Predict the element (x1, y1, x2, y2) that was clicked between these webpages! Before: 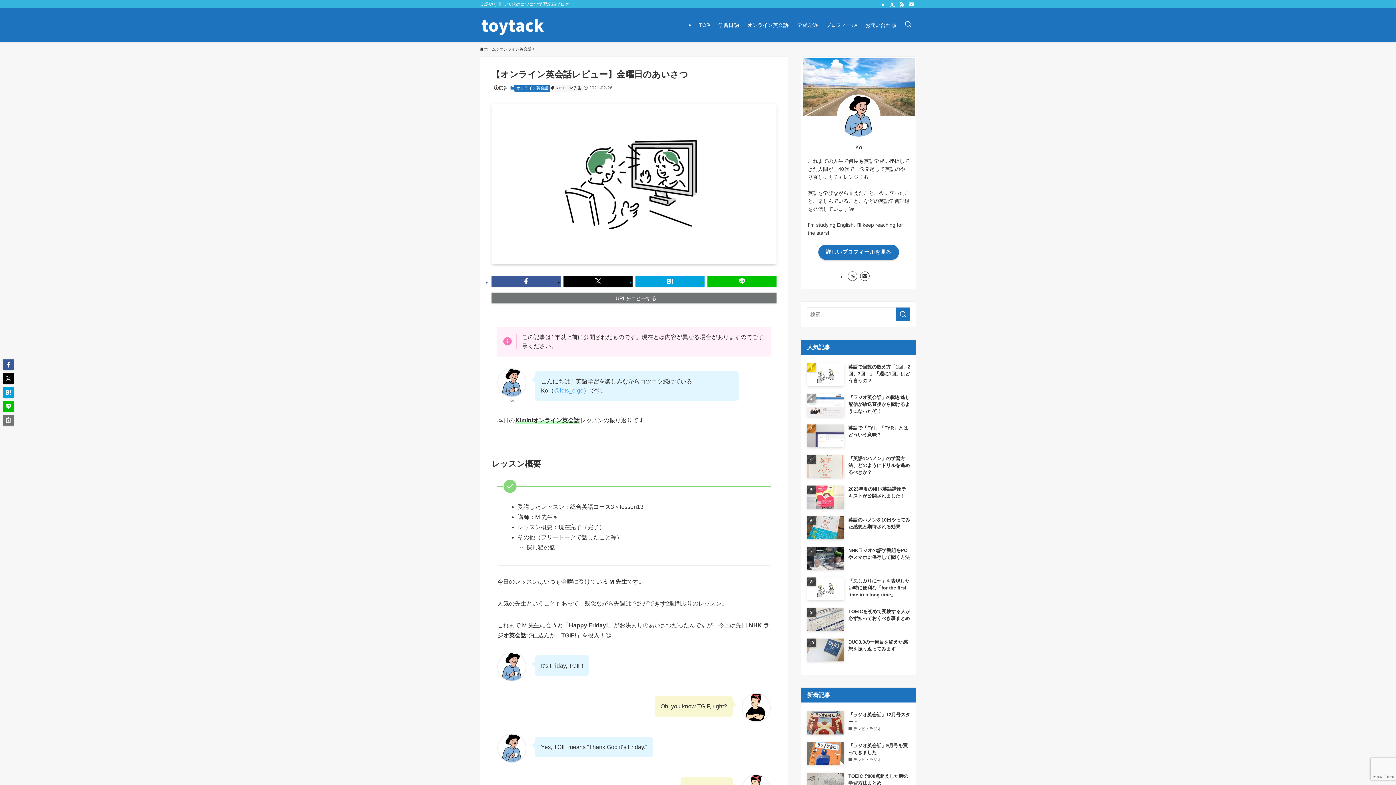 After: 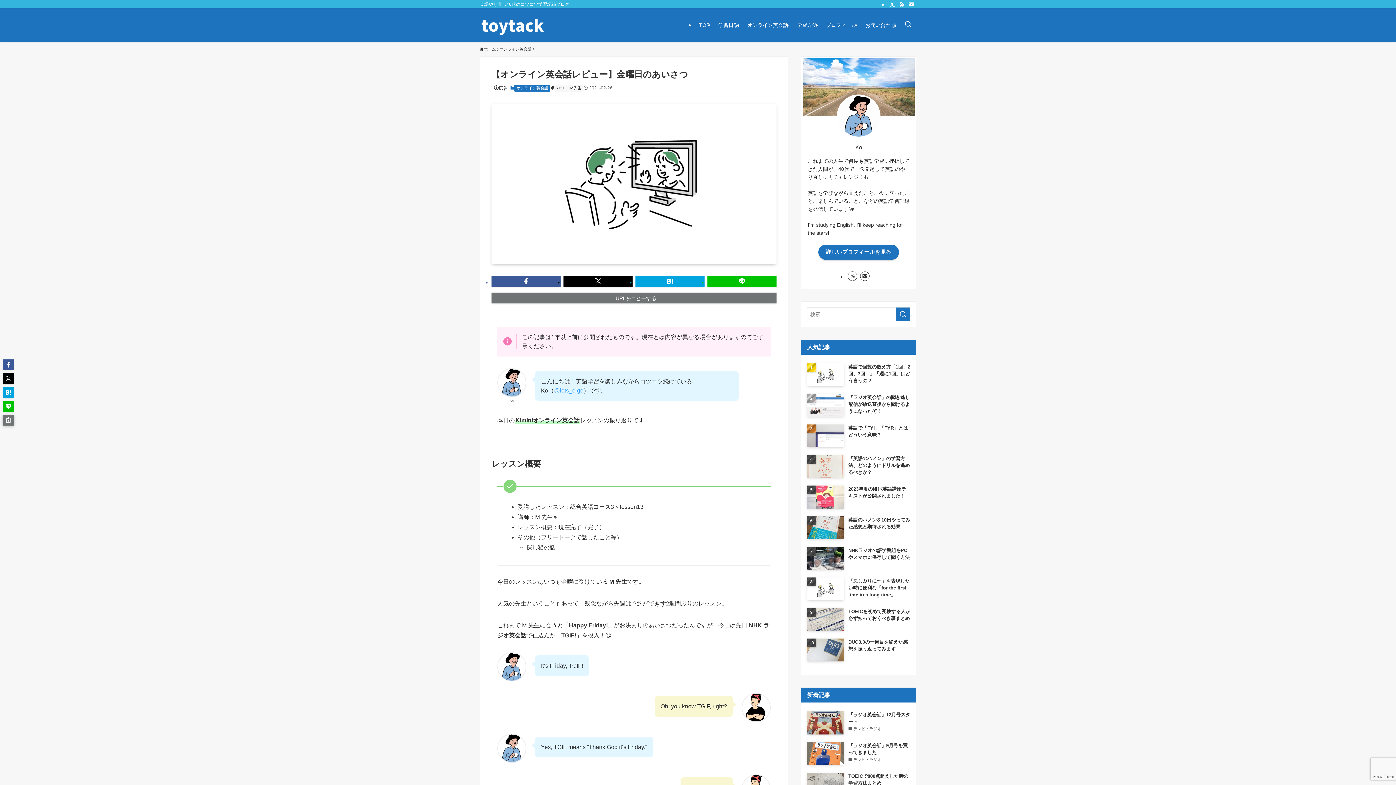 Action: bbox: (2, 414, 13, 425)